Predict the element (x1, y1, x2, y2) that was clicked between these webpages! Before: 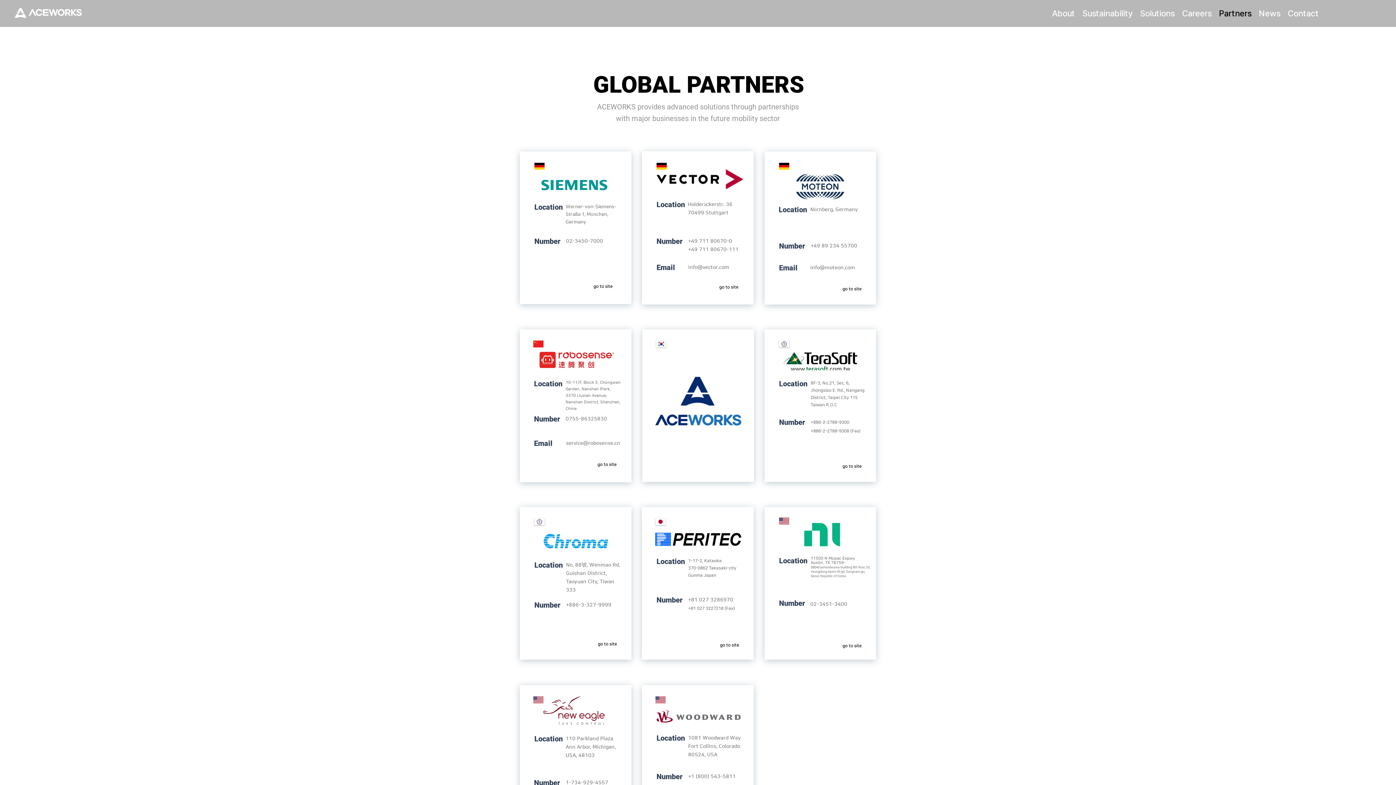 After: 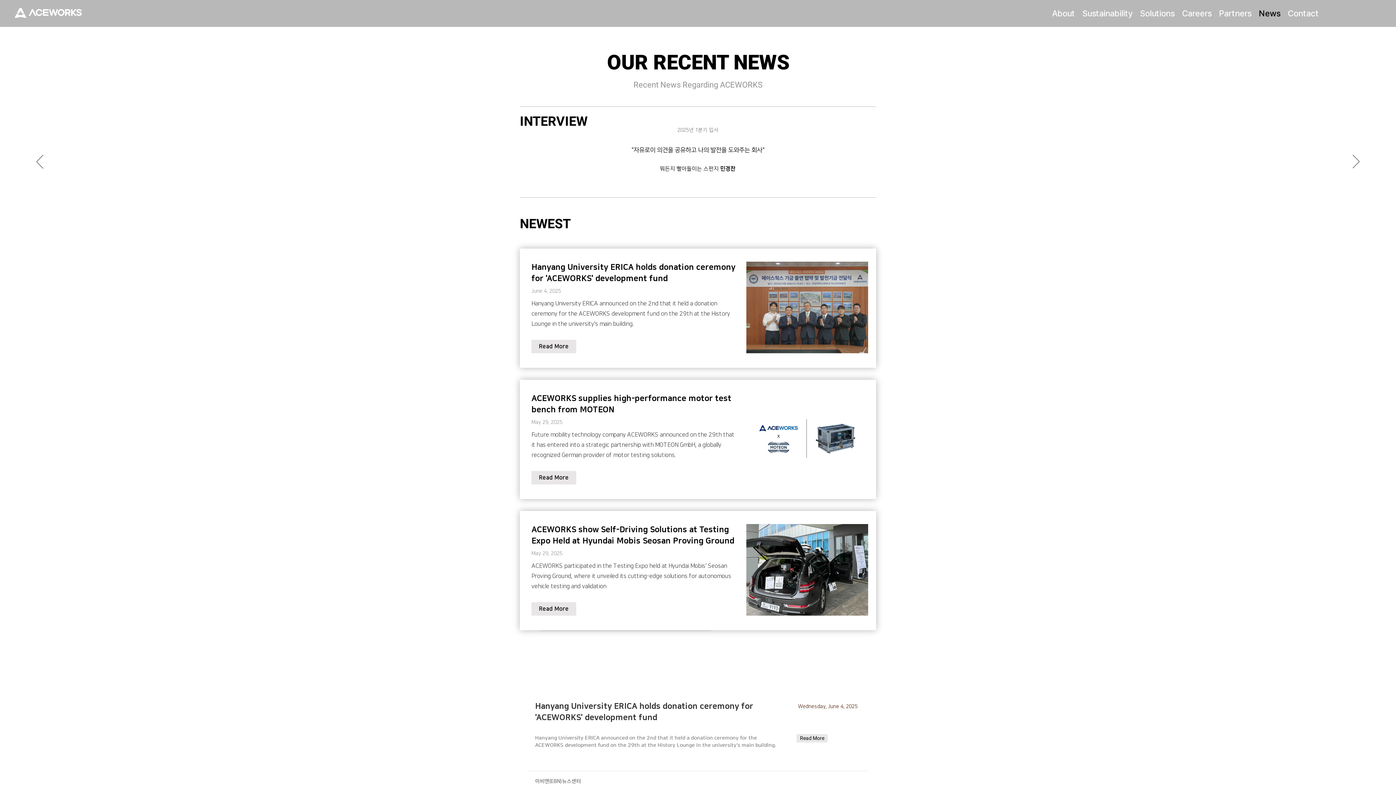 Action: bbox: (1257, 5, 1286, 21) label: News